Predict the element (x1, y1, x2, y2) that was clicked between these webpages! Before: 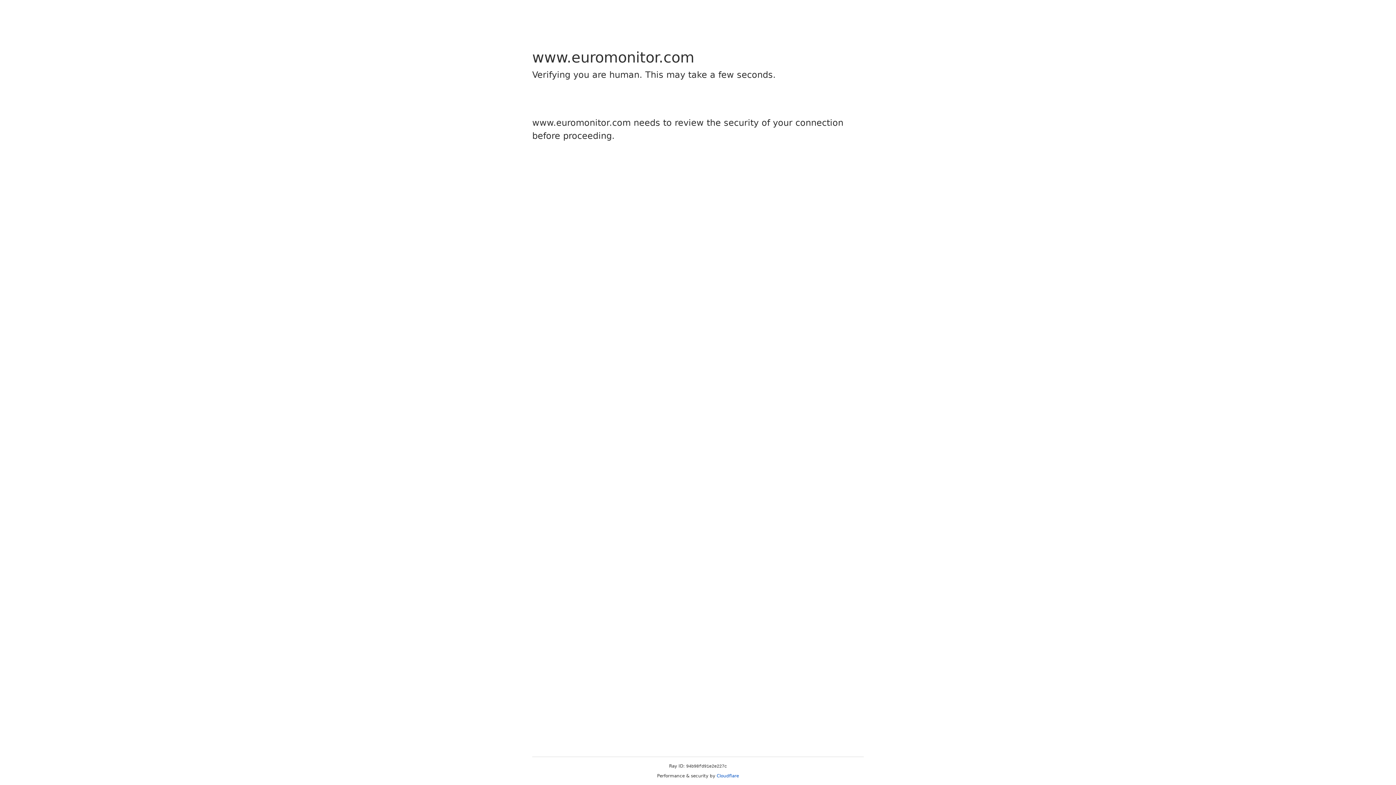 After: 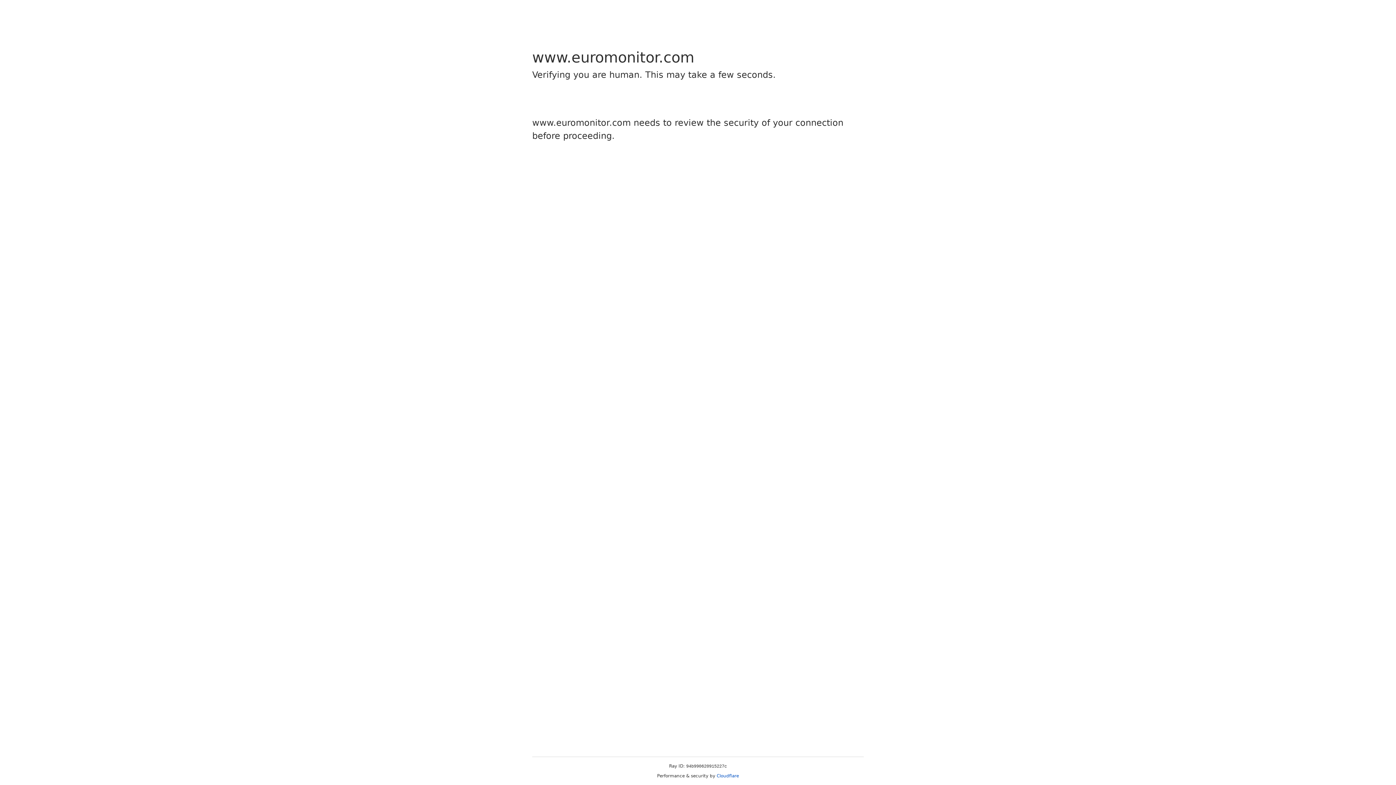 Action: bbox: (716, 773, 739, 778) label: Cloudflare